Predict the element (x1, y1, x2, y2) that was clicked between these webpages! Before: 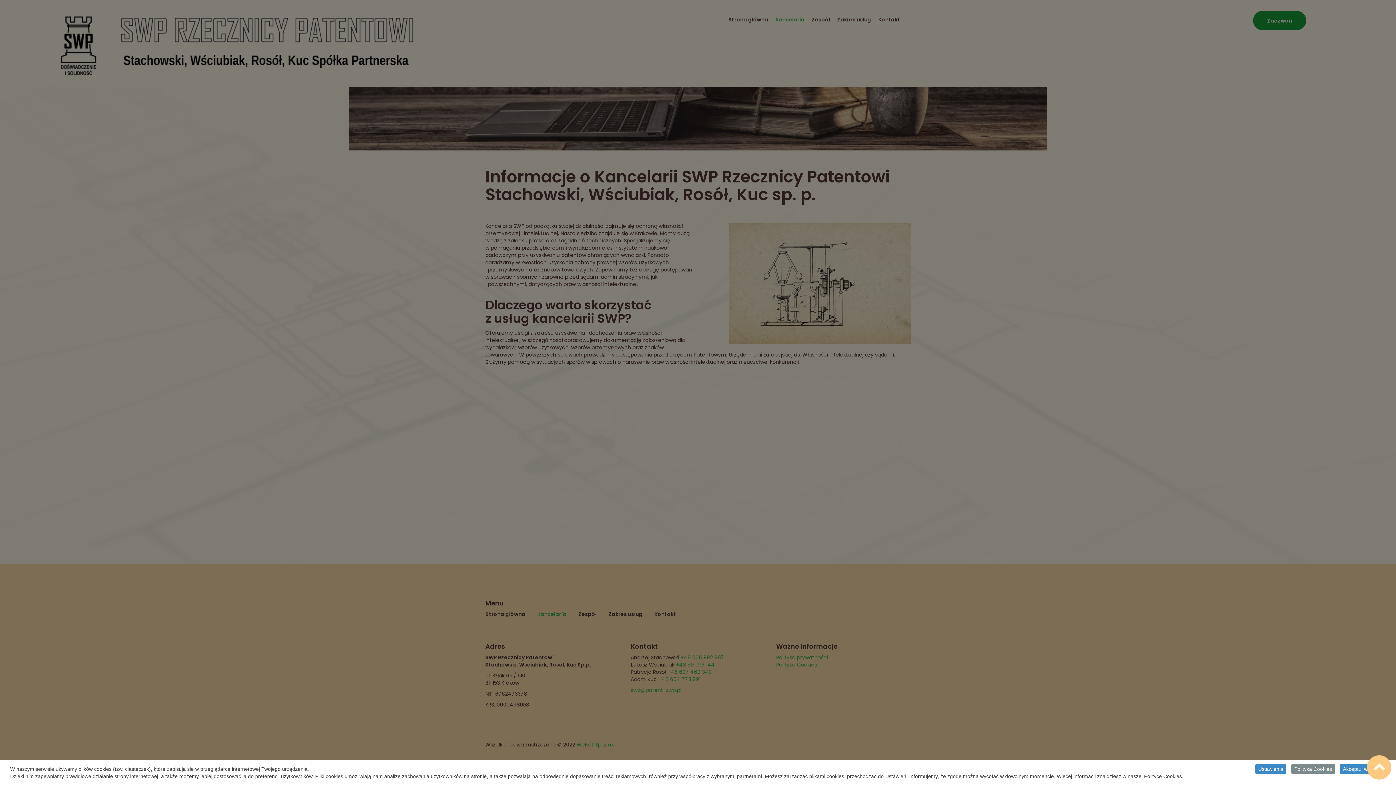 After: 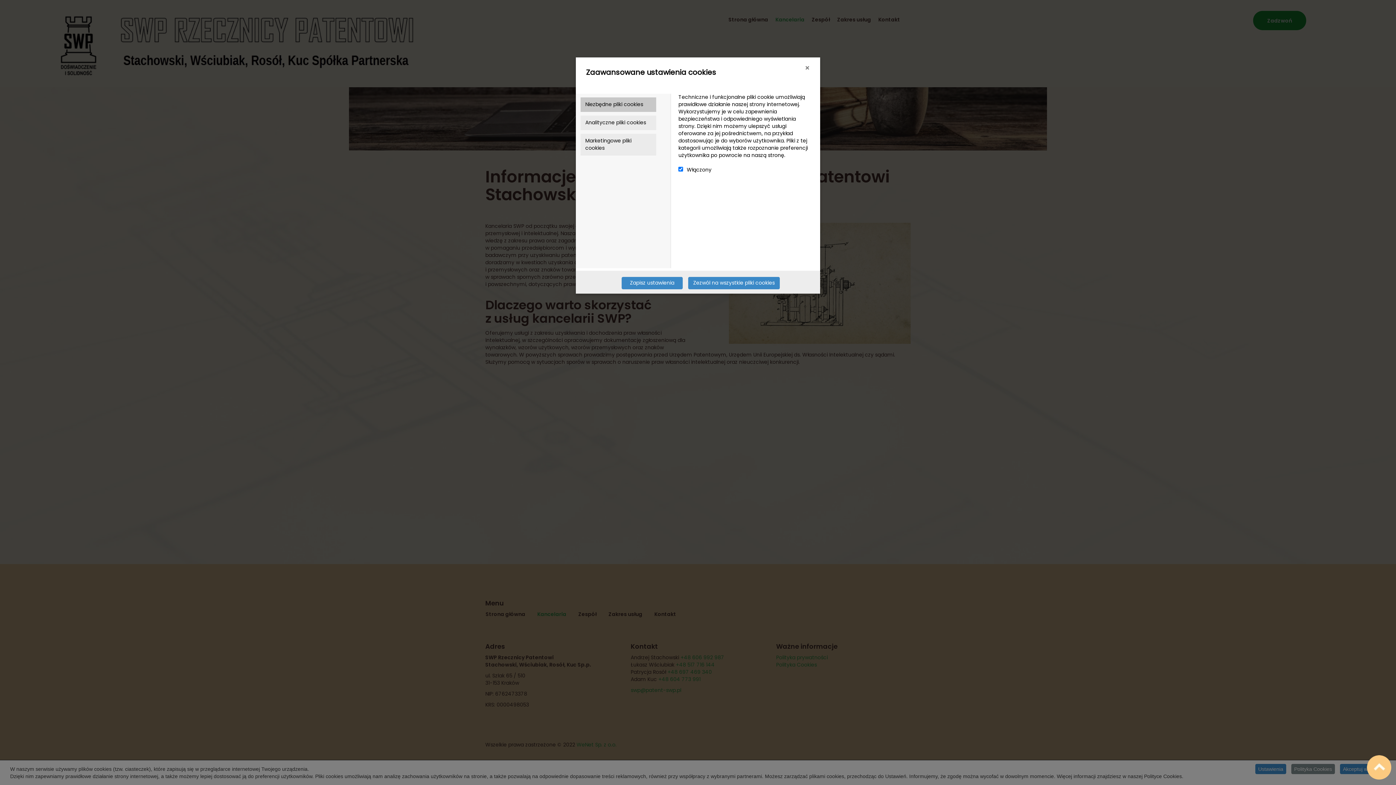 Action: label: Ustawienia bbox: (1255, 764, 1286, 774)